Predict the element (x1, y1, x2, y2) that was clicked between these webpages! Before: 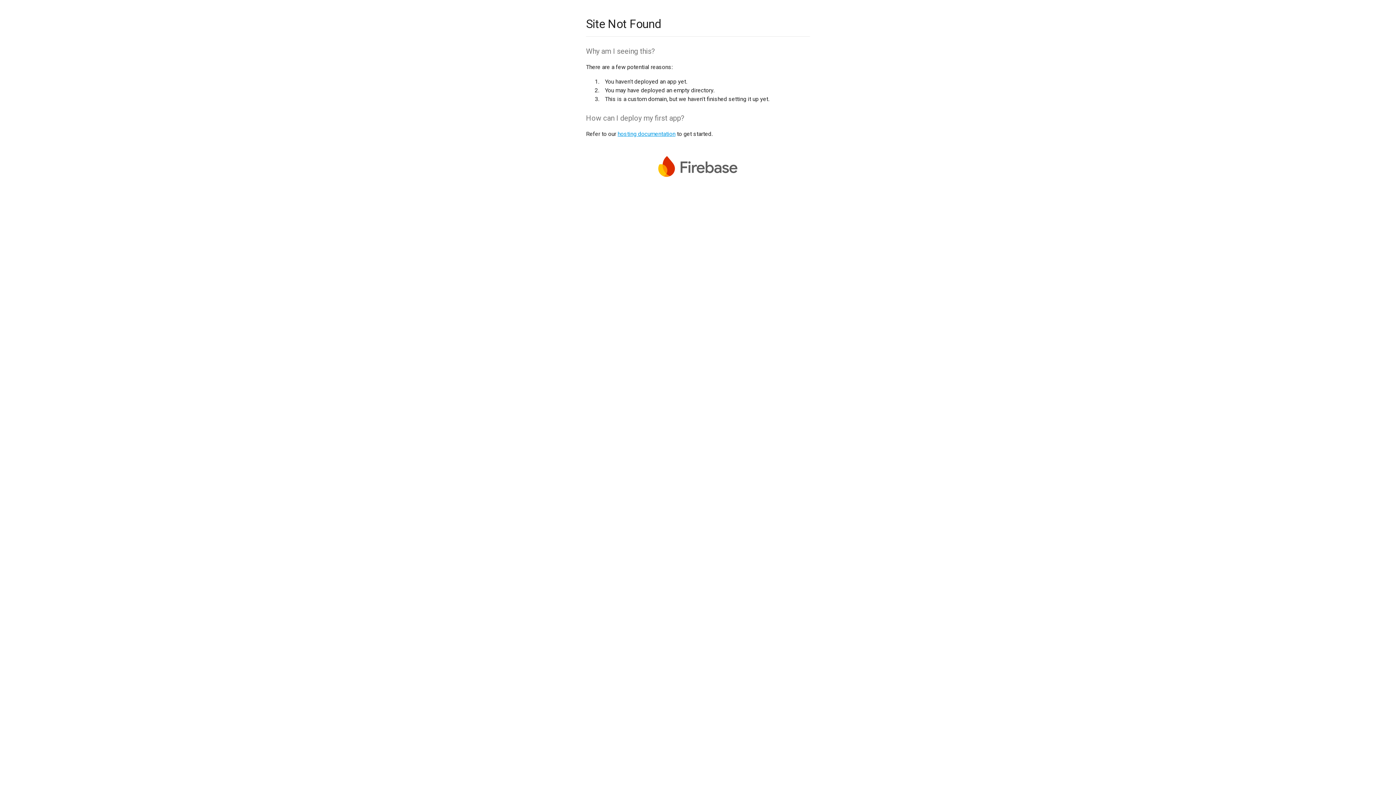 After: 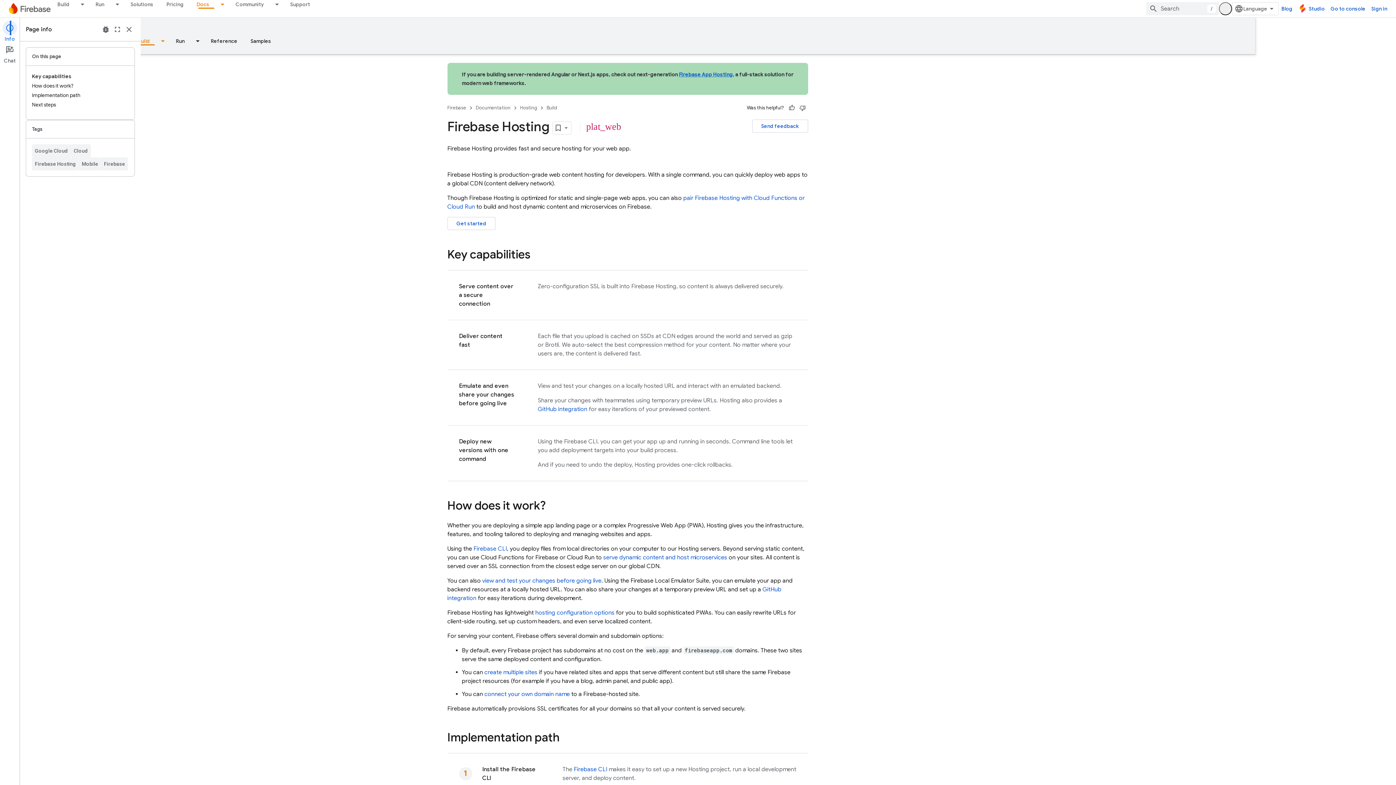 Action: bbox: (617, 130, 675, 137) label: hosting documentation